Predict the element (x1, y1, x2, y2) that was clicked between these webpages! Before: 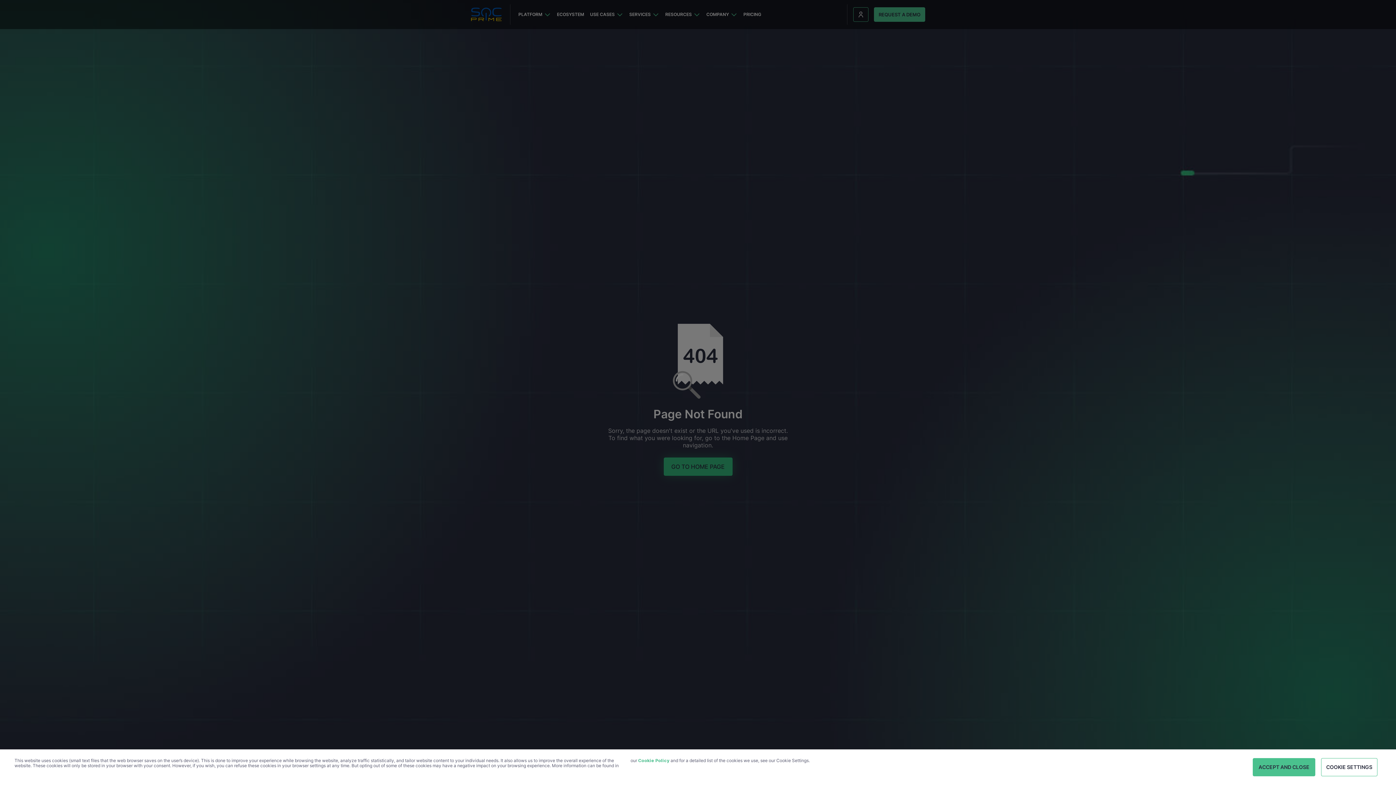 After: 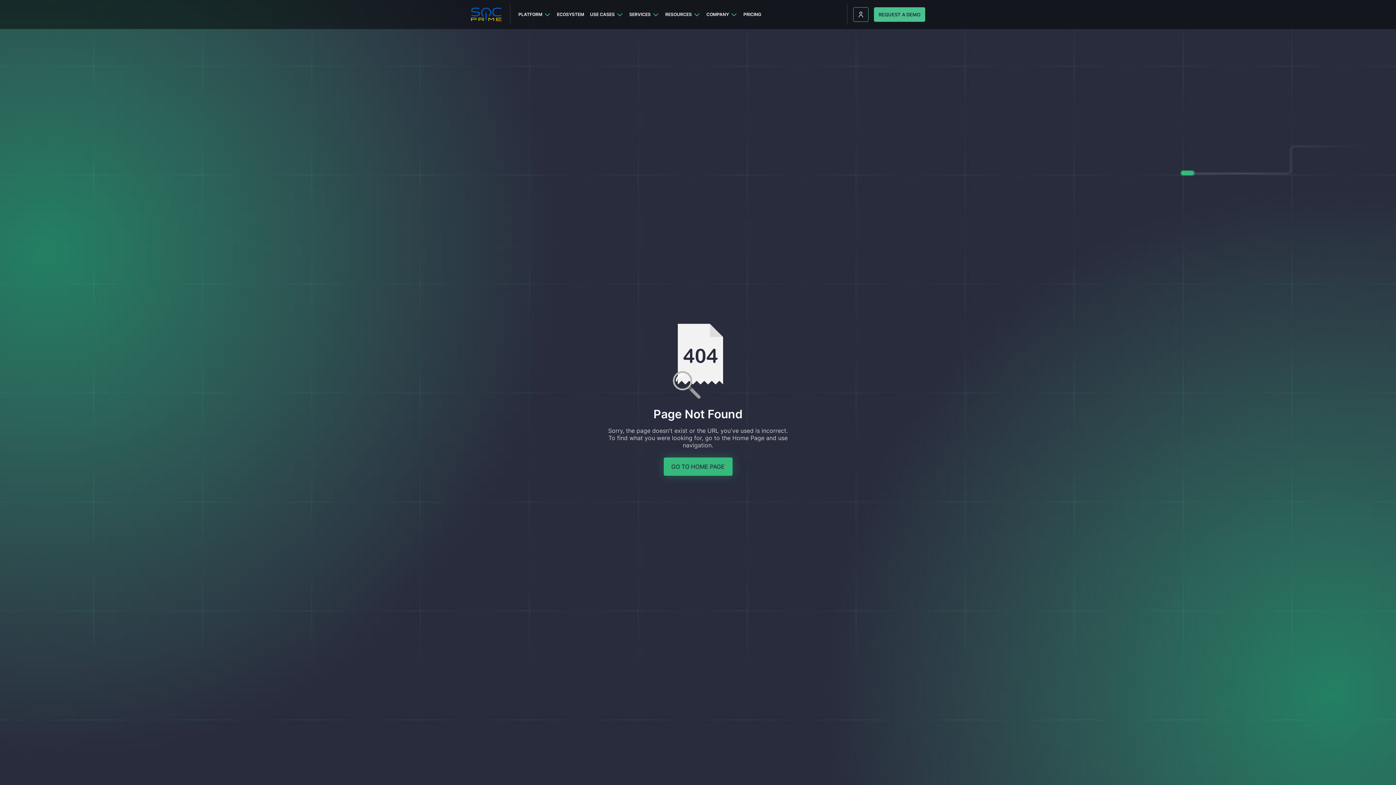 Action: label: ACCEPT AND CLOSE bbox: (1253, 758, 1315, 776)